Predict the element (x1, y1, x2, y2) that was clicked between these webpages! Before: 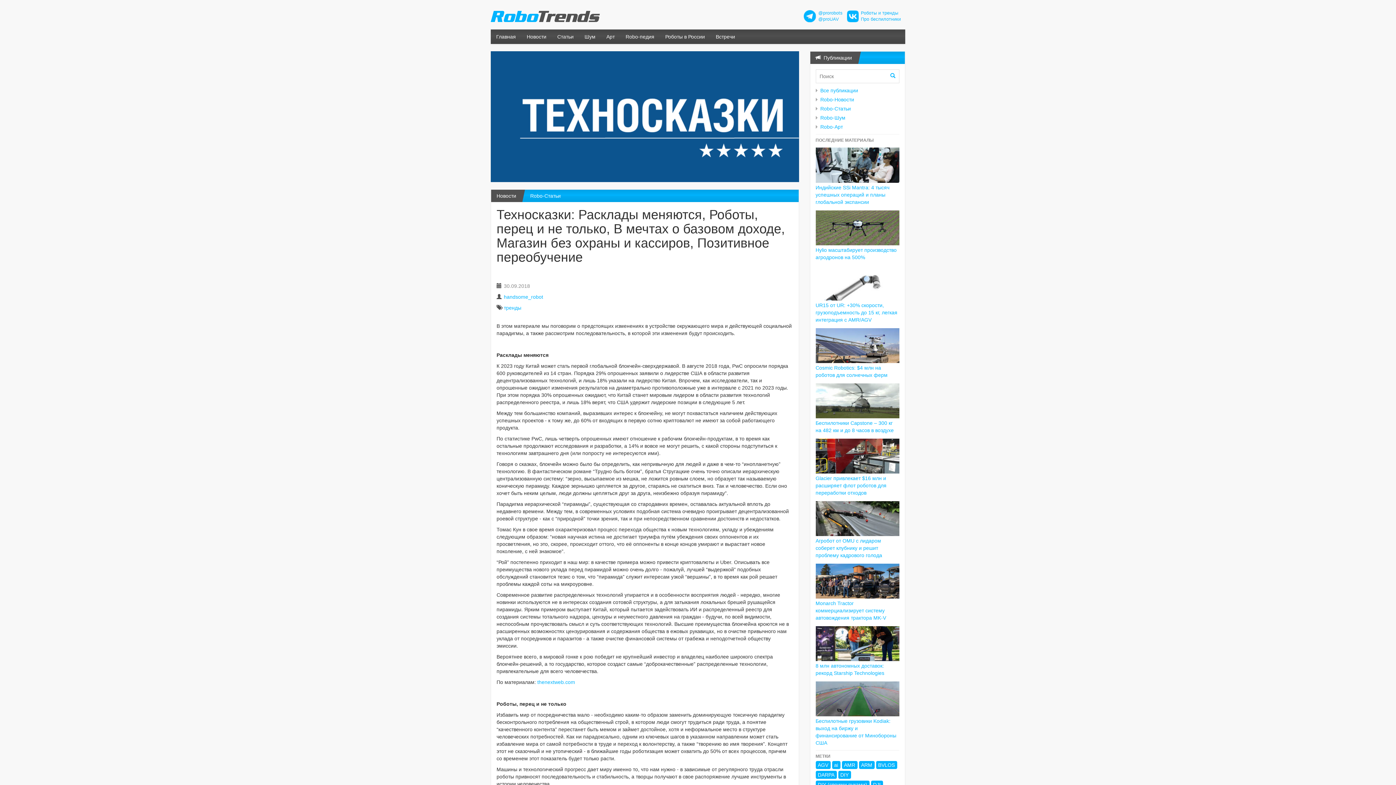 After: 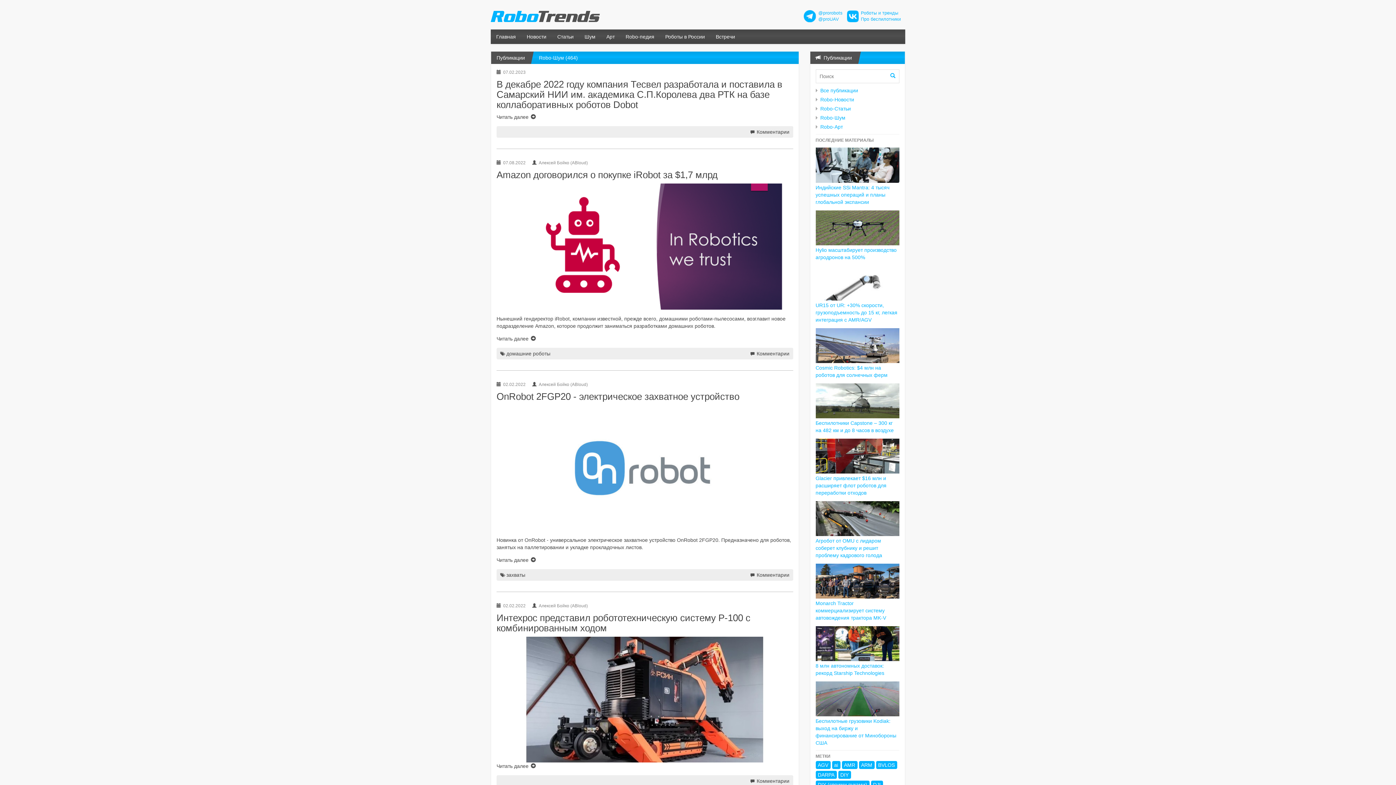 Action: label: Robo-Шум bbox: (820, 115, 845, 120)